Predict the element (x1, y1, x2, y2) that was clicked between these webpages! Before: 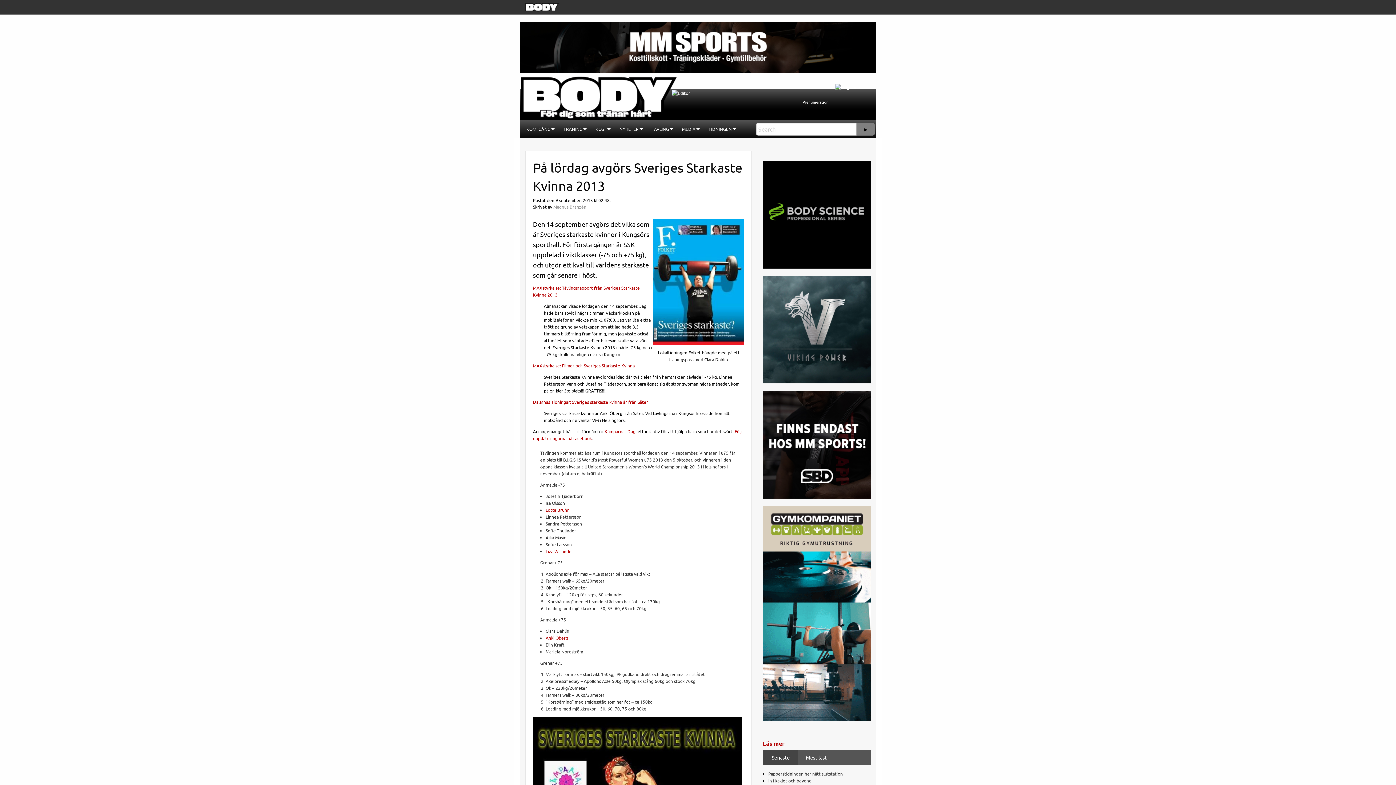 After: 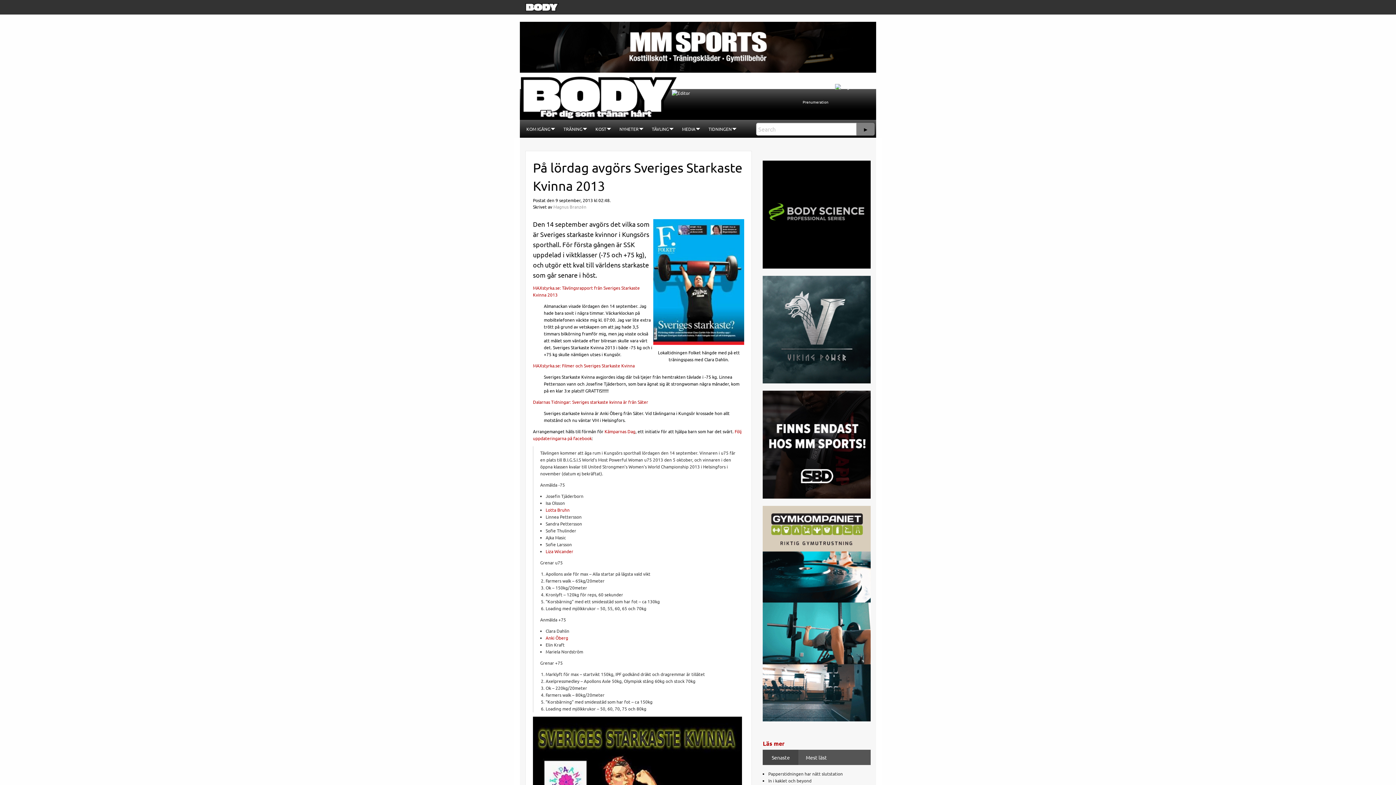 Action: bbox: (763, 391, 870, 498)